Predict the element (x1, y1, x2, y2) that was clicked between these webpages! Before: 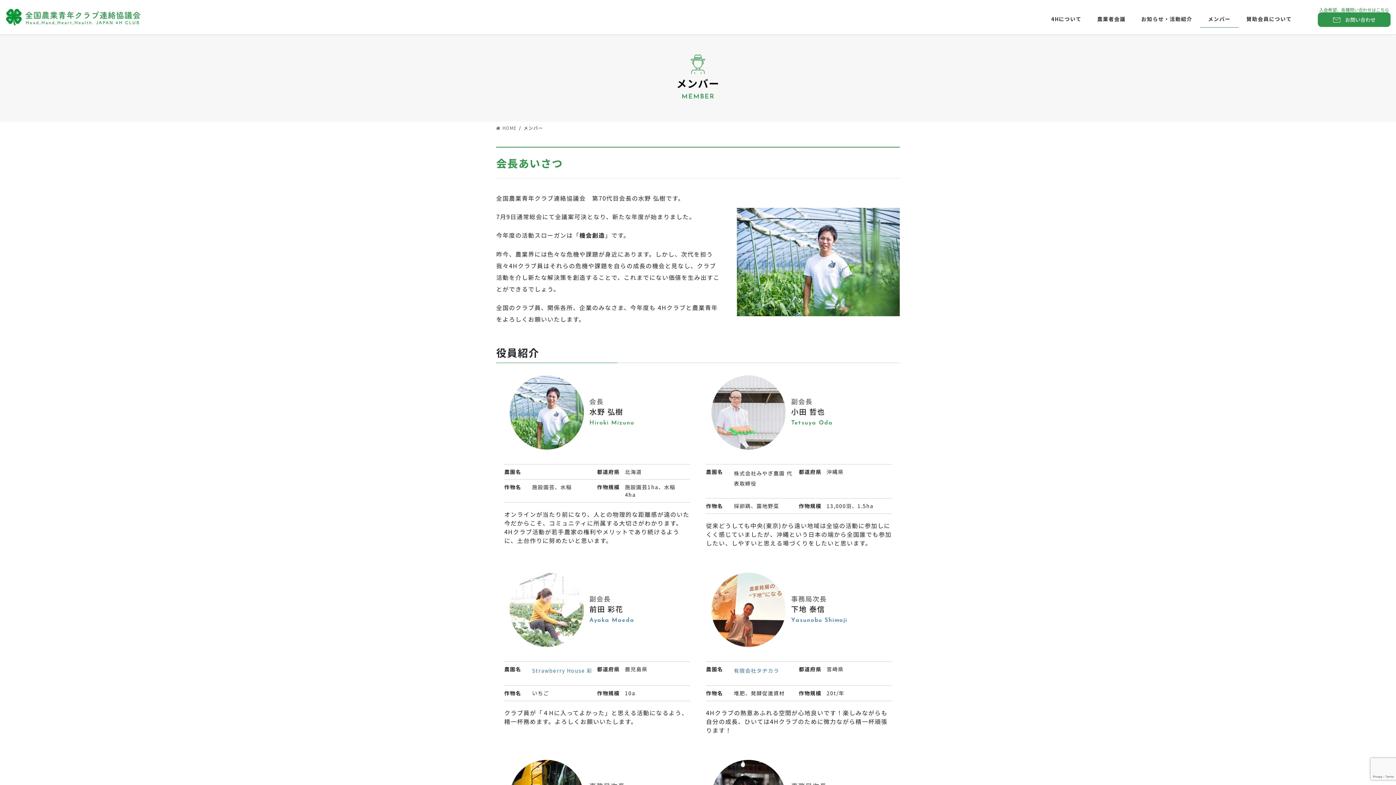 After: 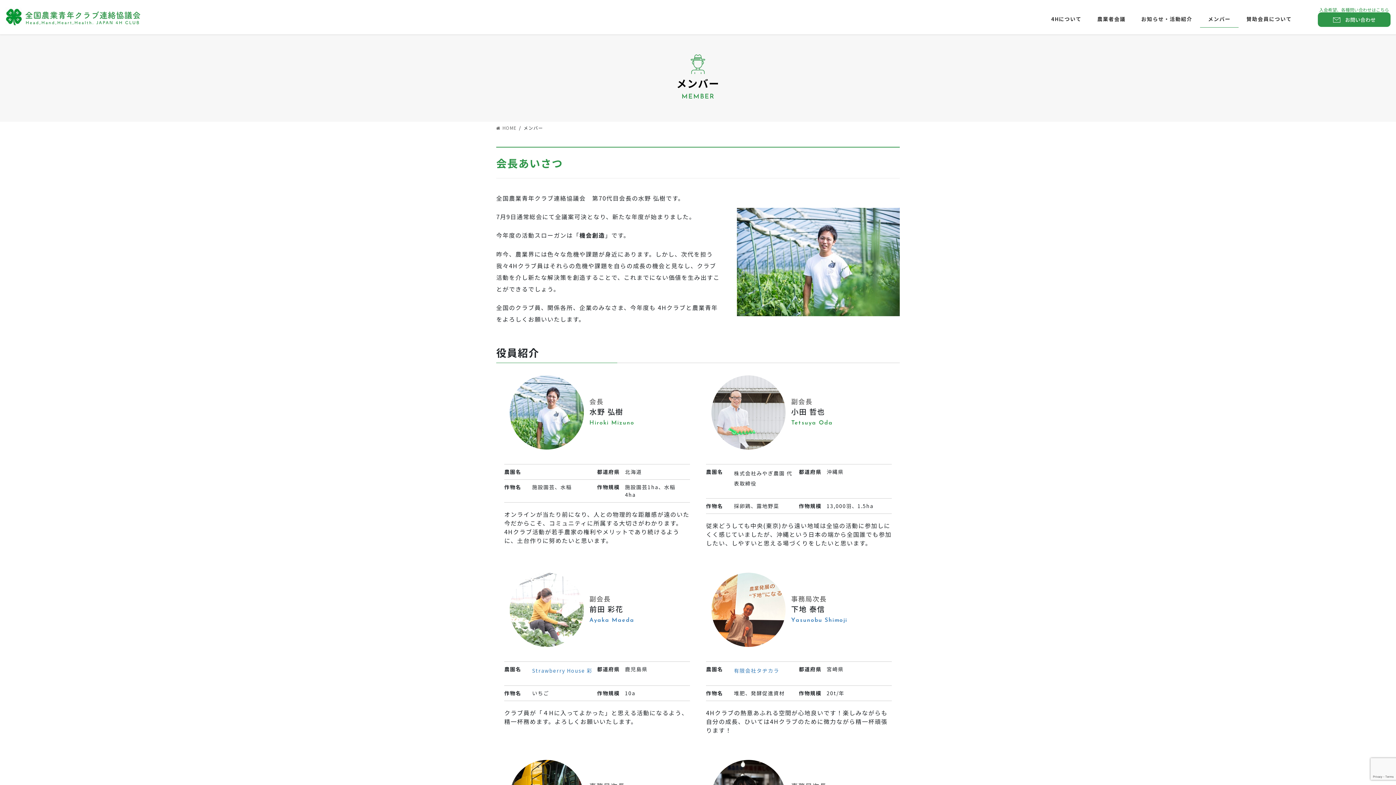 Action: label: メンバー bbox: (1200, 6, 1238, 27)